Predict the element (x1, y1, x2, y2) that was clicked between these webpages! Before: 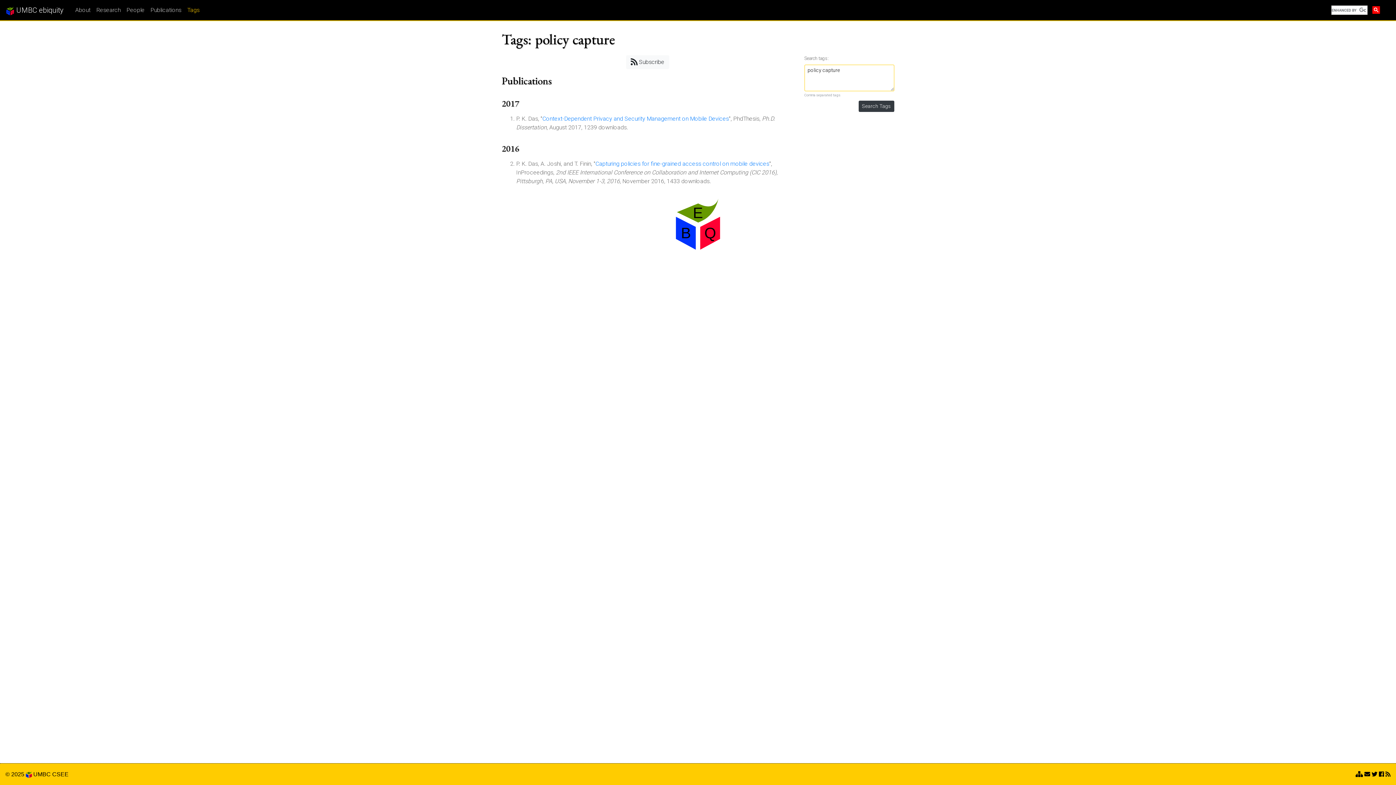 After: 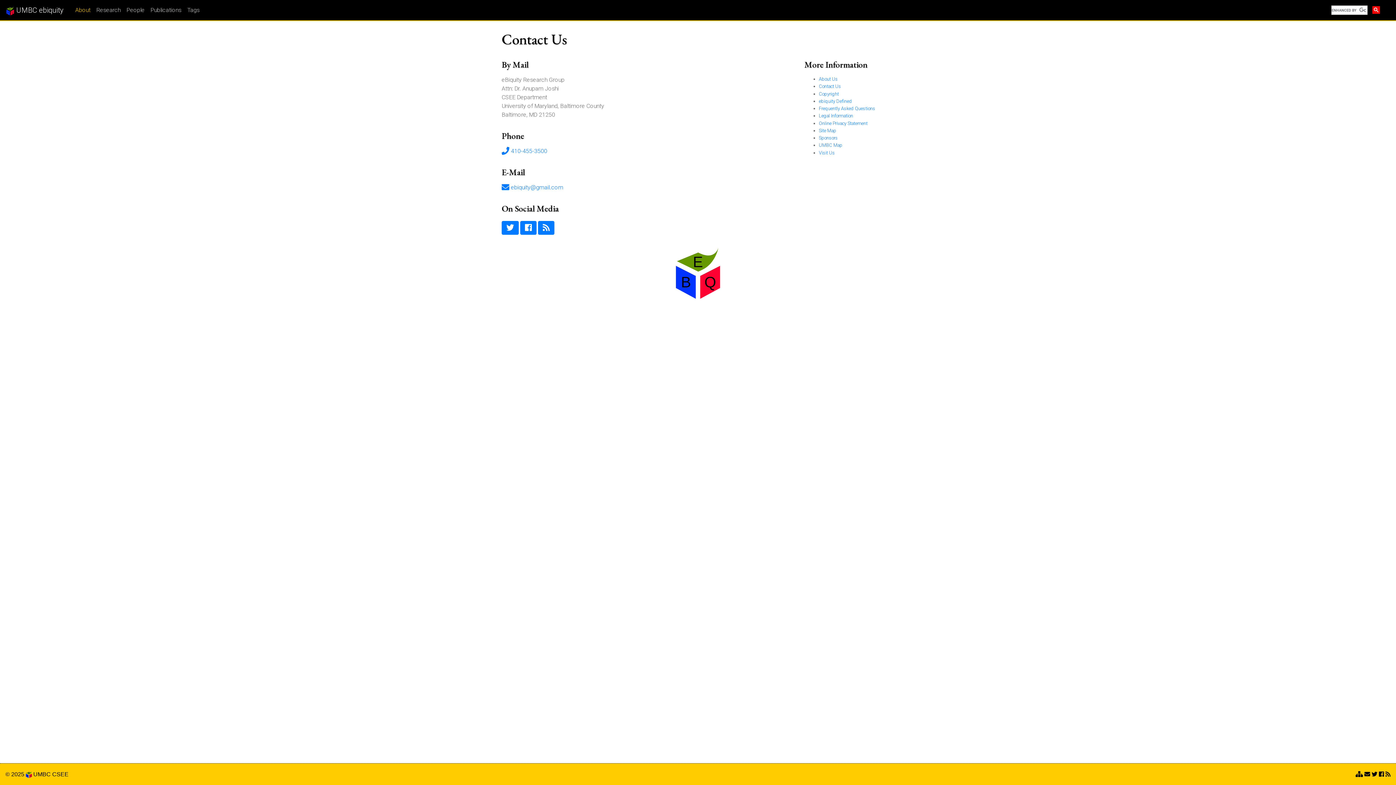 Action: bbox: (1364, 771, 1370, 777)